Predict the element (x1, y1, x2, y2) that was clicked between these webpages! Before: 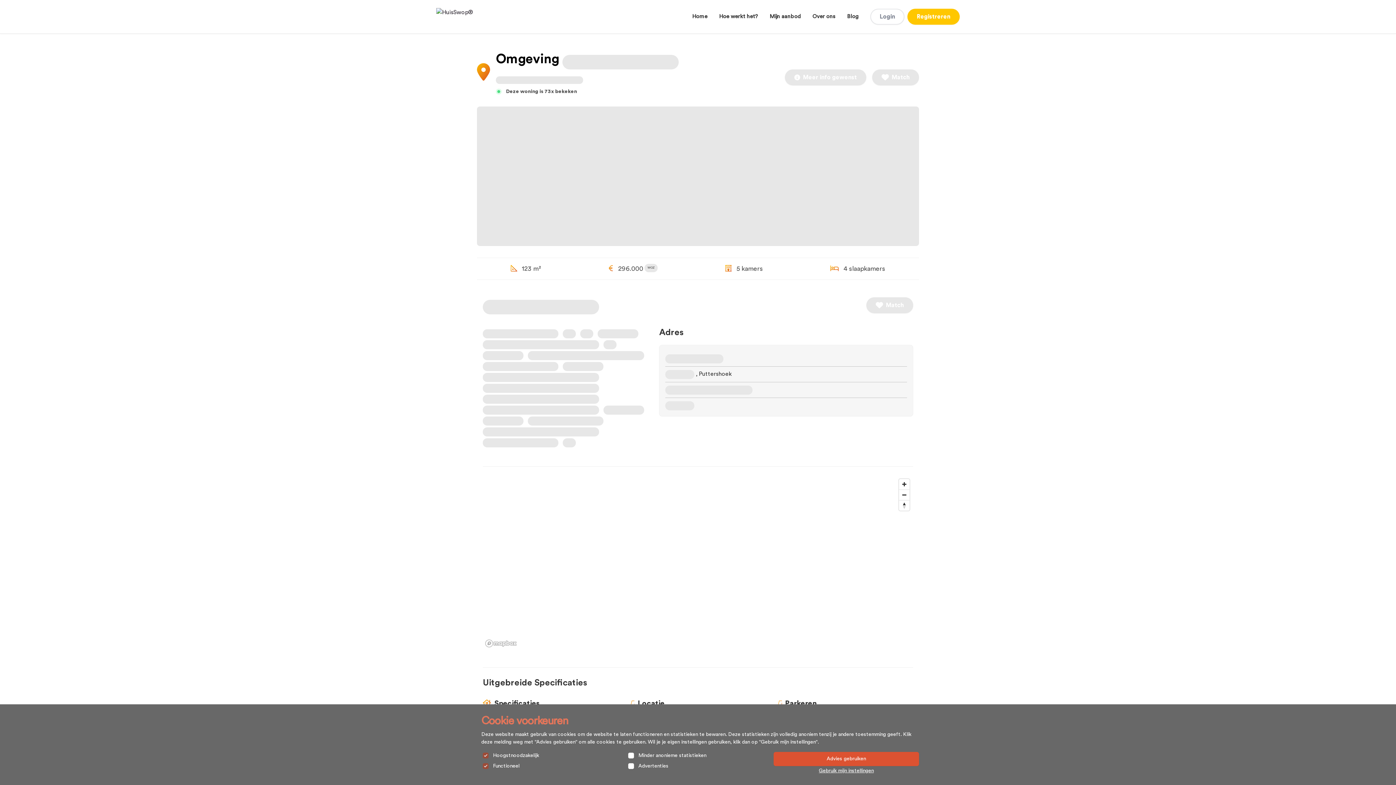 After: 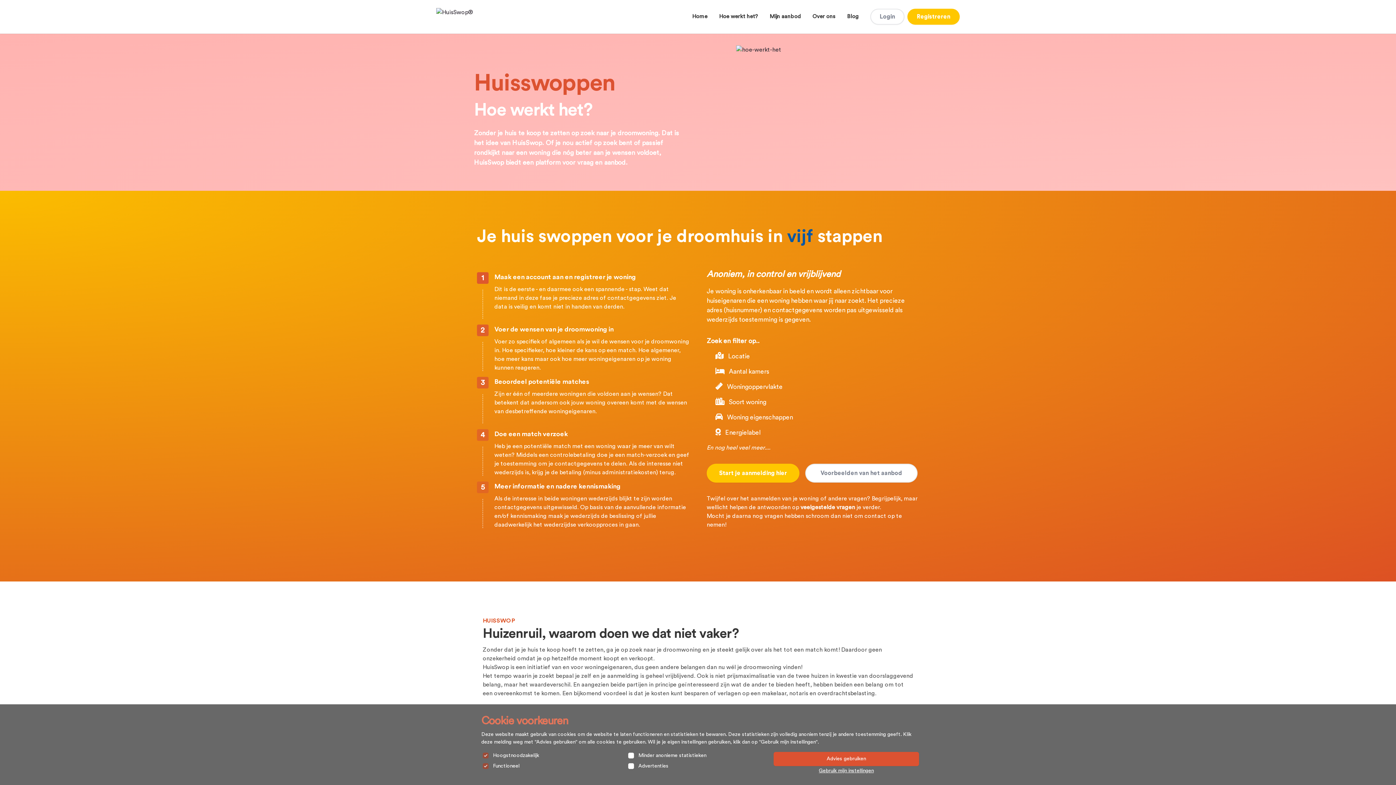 Action: bbox: (719, 12, 758, 20) label: Hoe werkt het?